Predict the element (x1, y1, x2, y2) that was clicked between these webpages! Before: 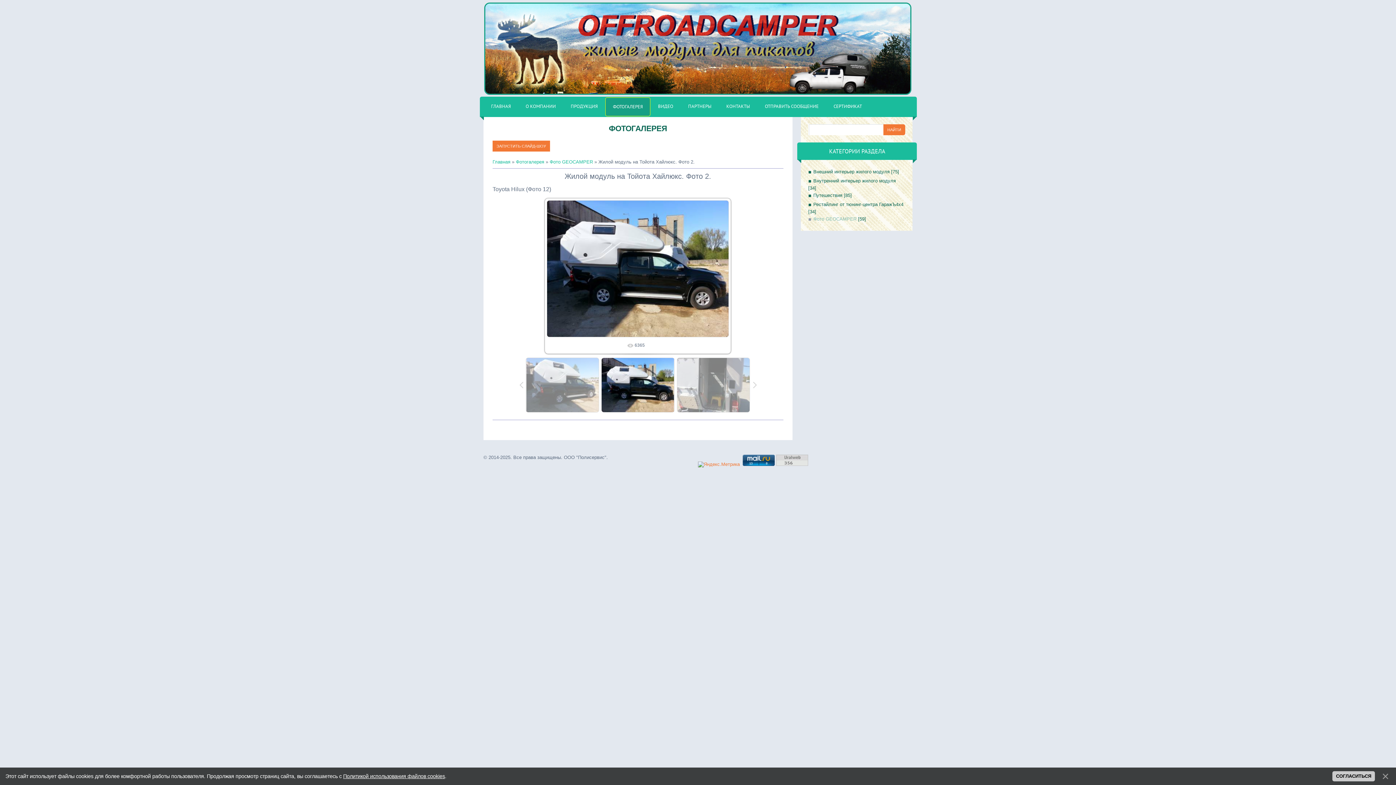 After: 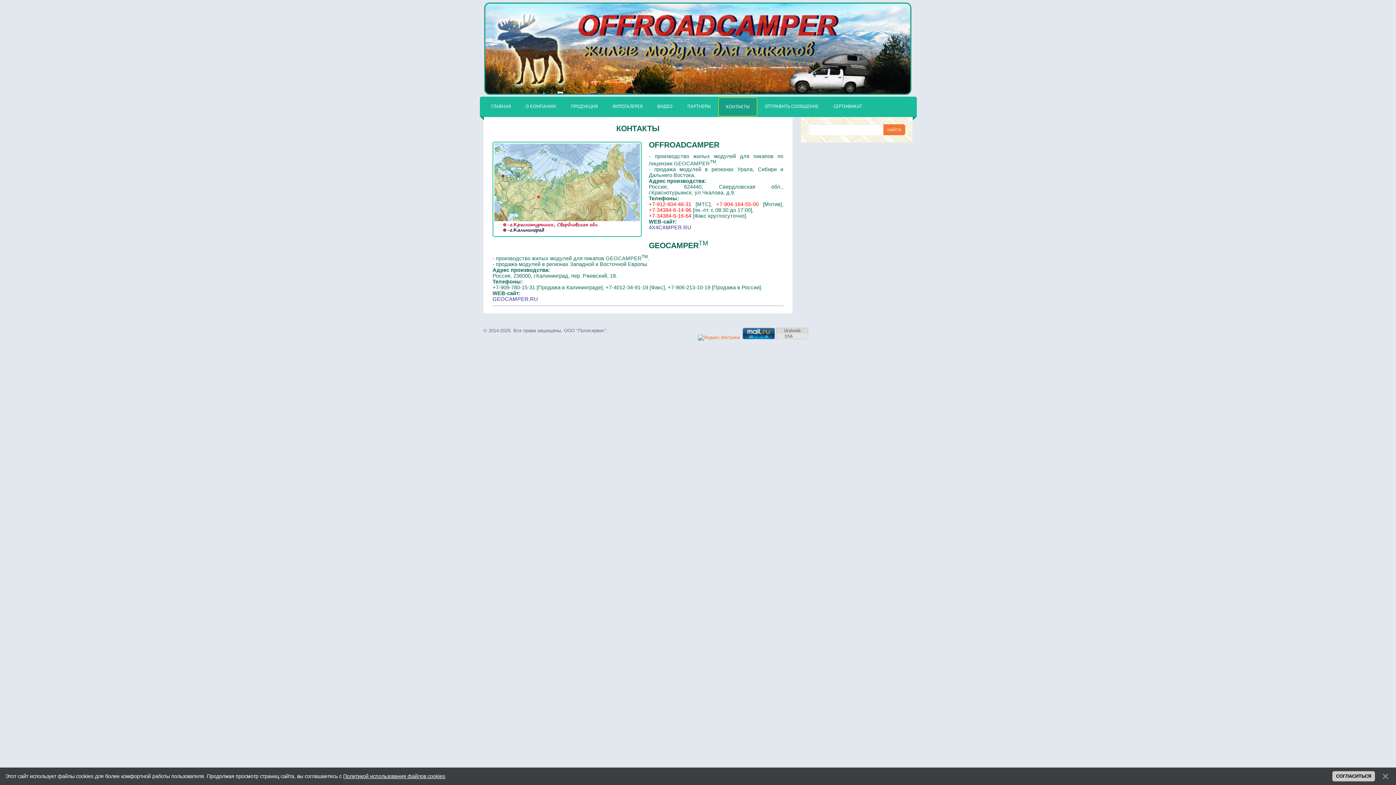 Action: bbox: (719, 97, 757, 115) label: КОНТАКТЫ